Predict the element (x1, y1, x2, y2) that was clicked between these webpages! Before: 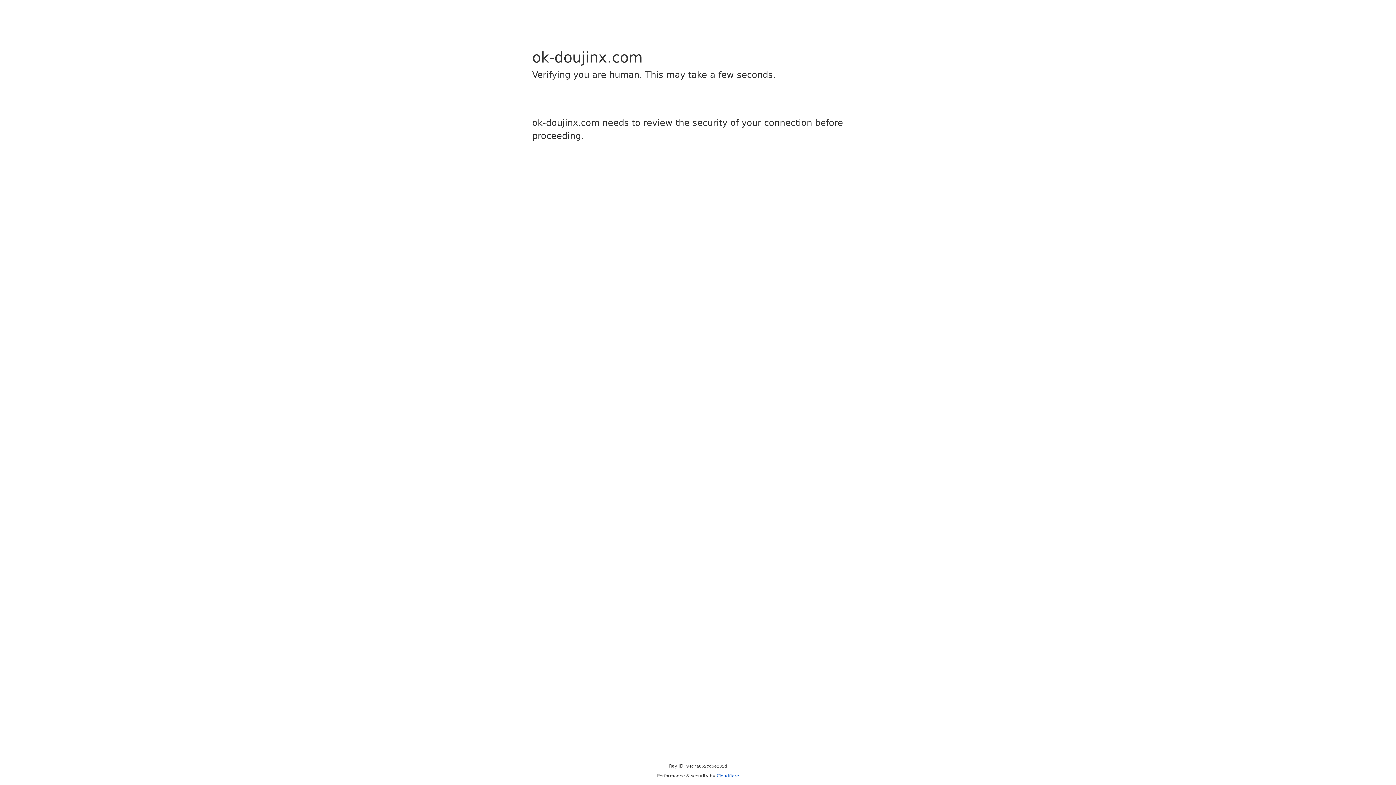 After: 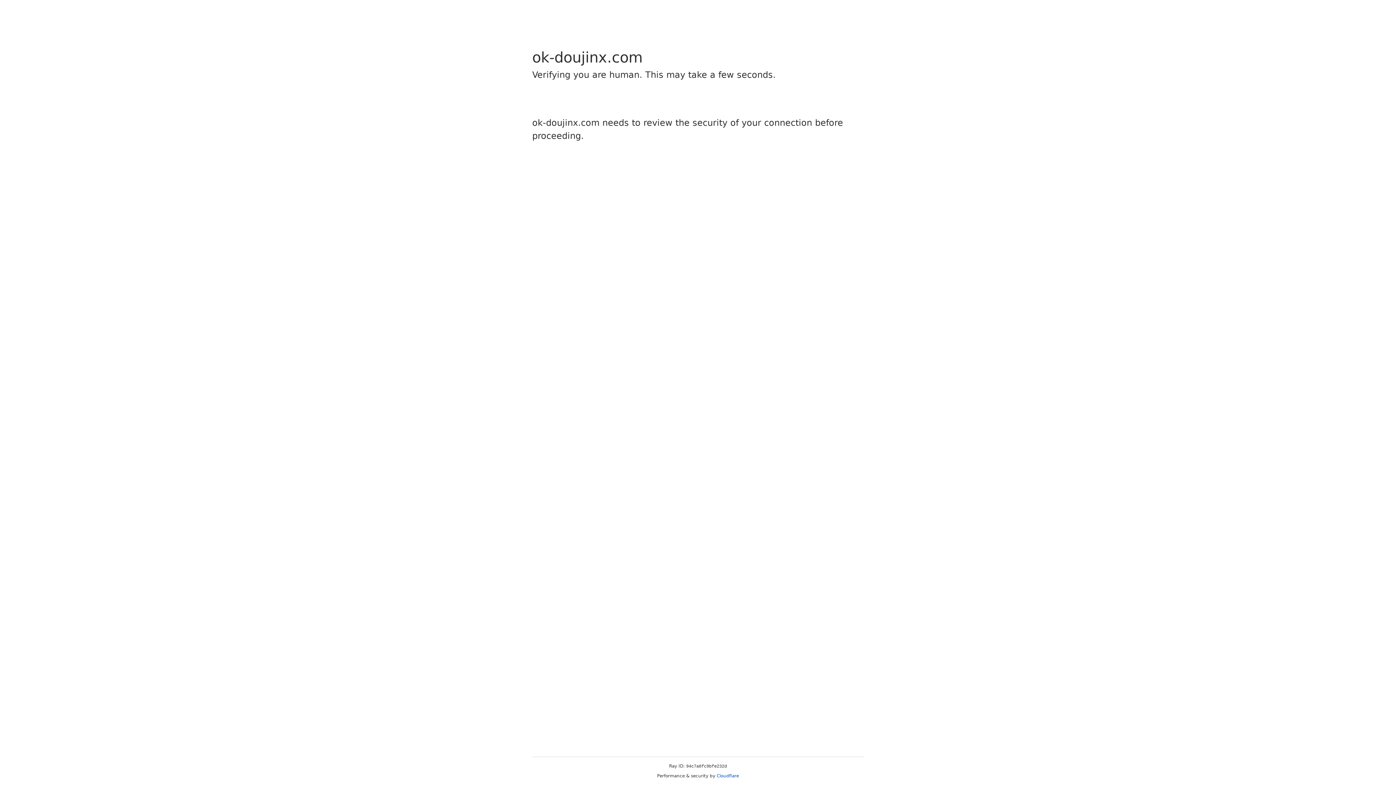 Action: label: Cloudflare bbox: (716, 773, 739, 778)